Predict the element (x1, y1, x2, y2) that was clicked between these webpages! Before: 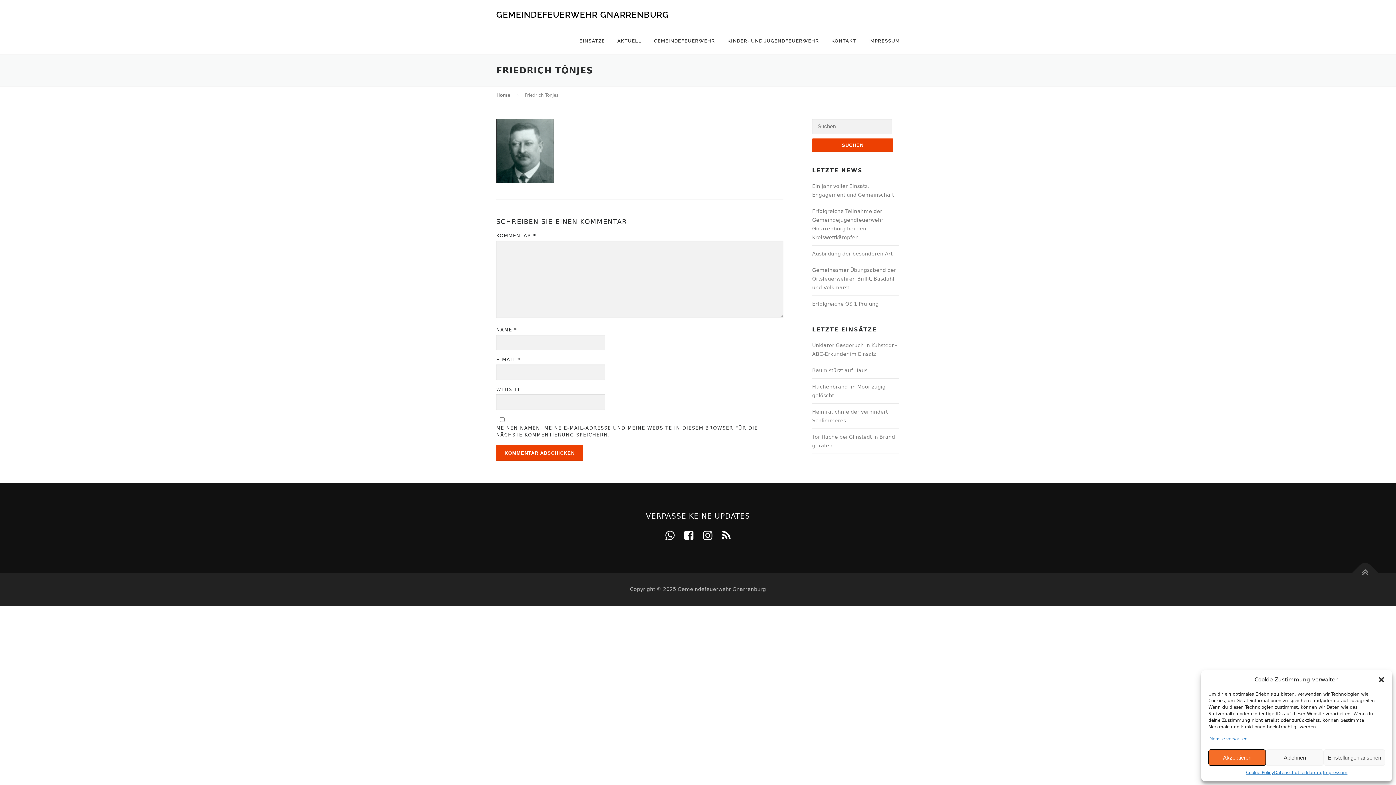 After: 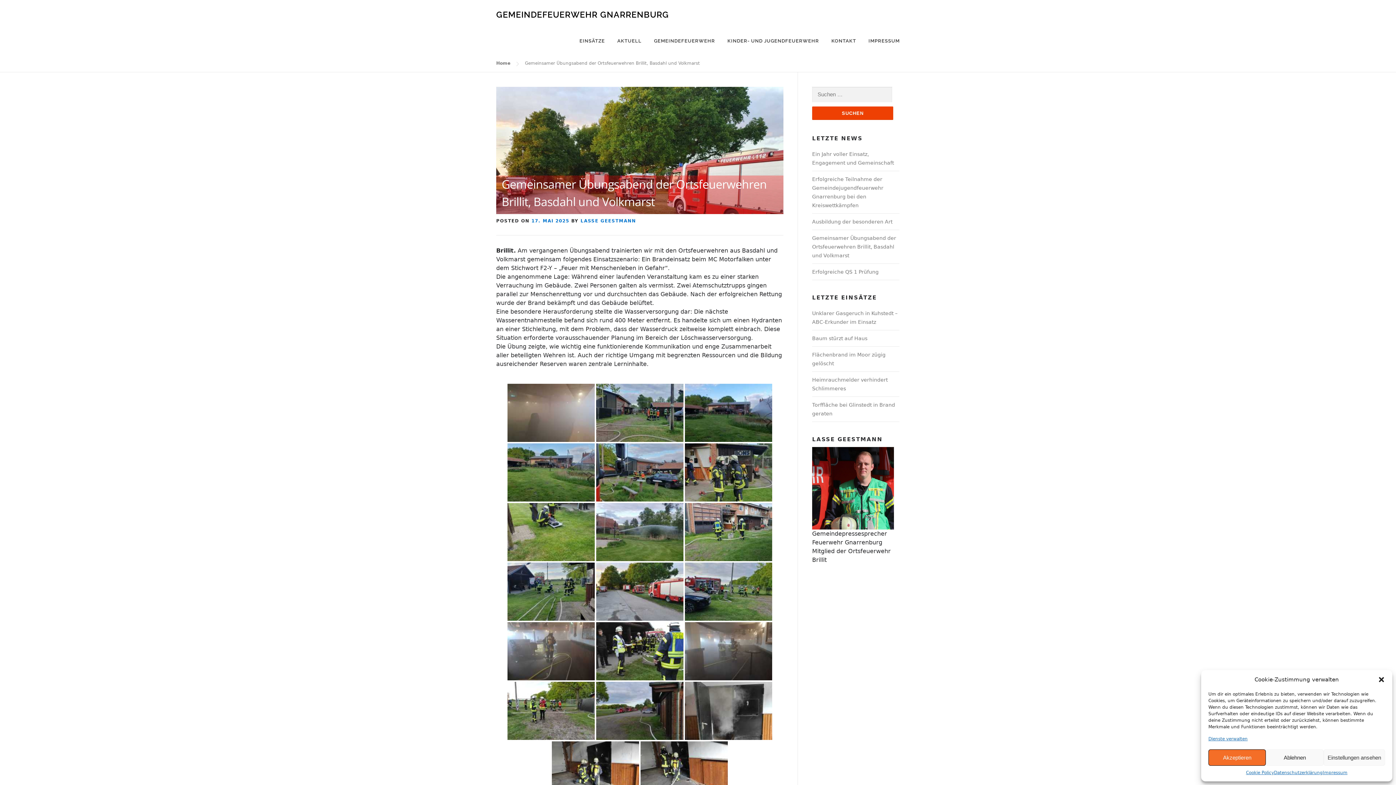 Action: bbox: (812, 267, 896, 290) label: Gemeinsamer Übungsabend der Ortsfeuerwehren Brillit, Basdahl und Volkmarst